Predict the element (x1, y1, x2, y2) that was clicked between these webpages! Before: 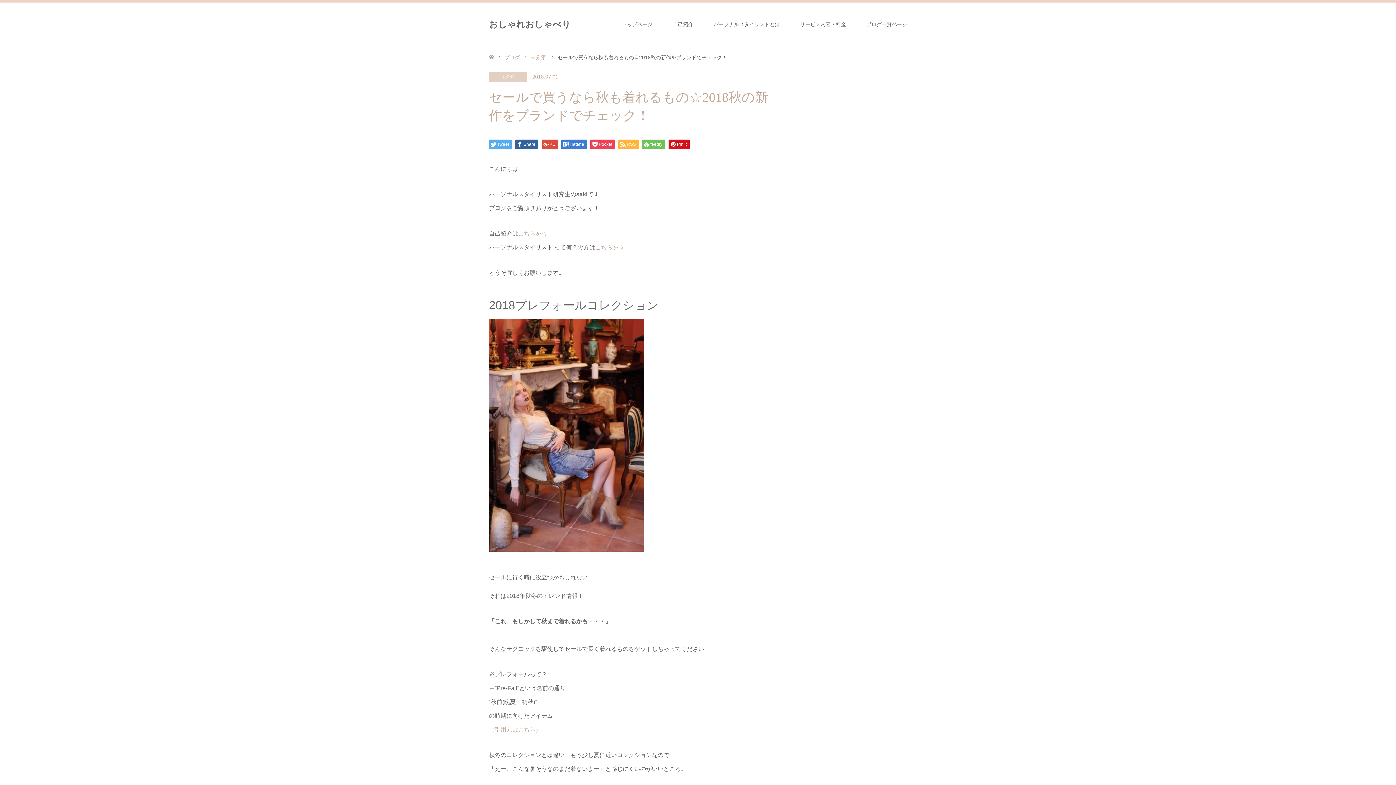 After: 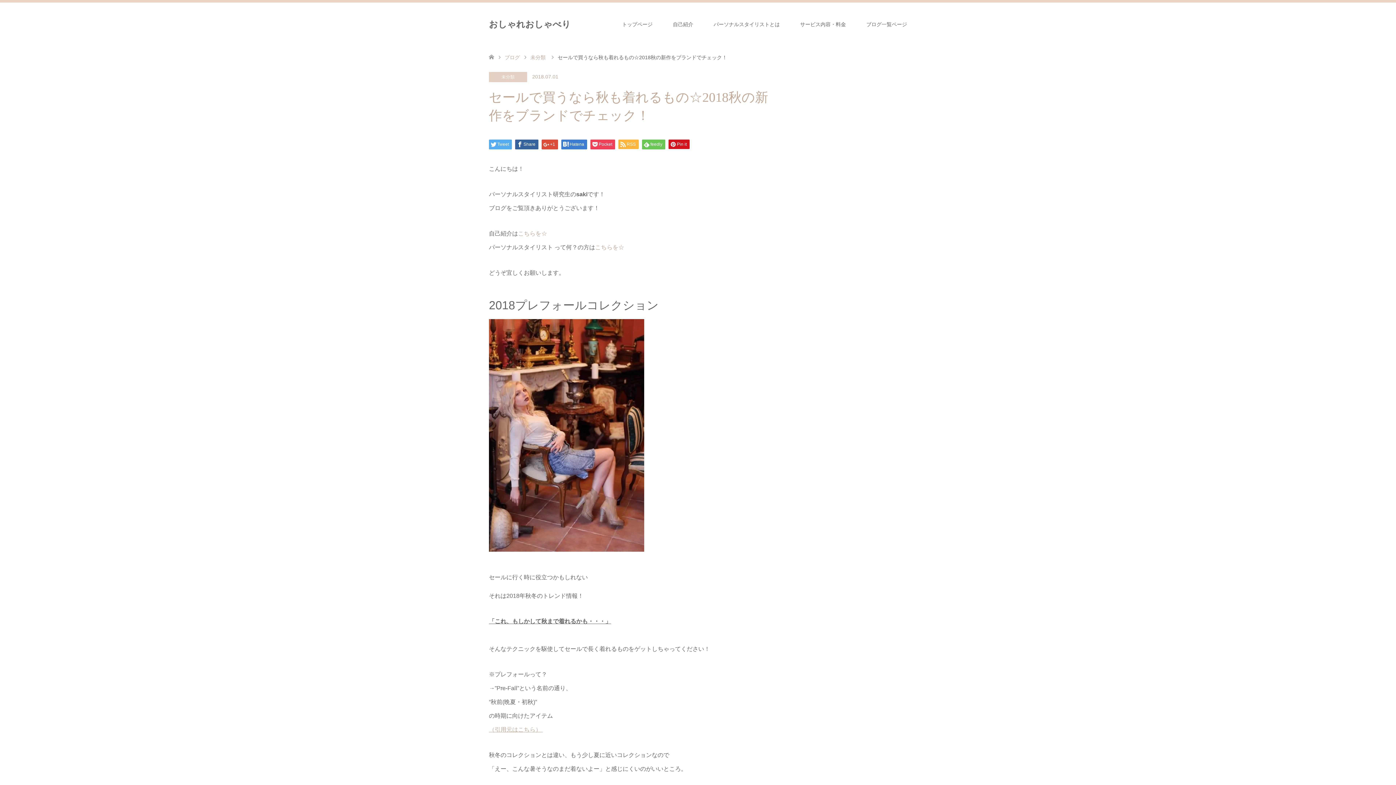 Action: bbox: (489, 726, 542, 733) label: （引用元はこちら） 